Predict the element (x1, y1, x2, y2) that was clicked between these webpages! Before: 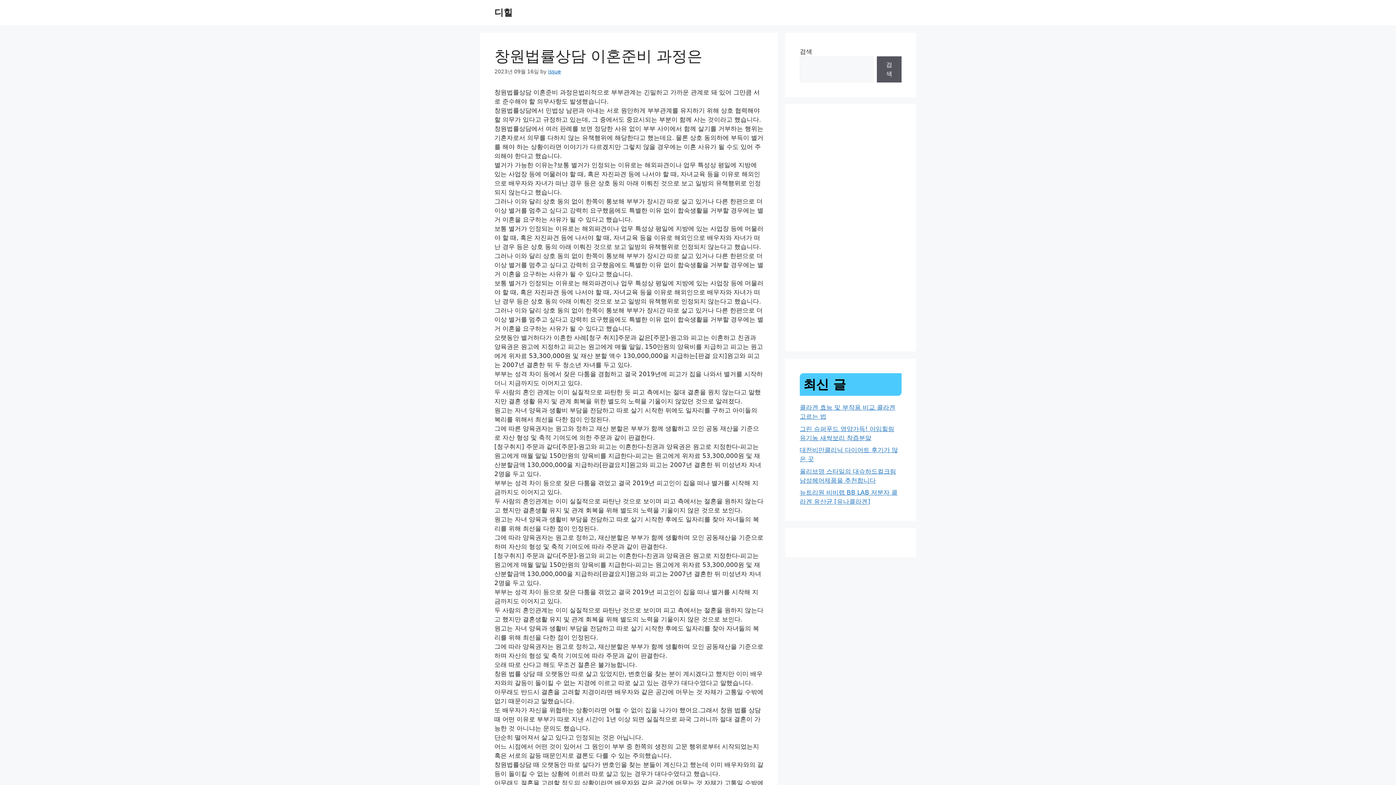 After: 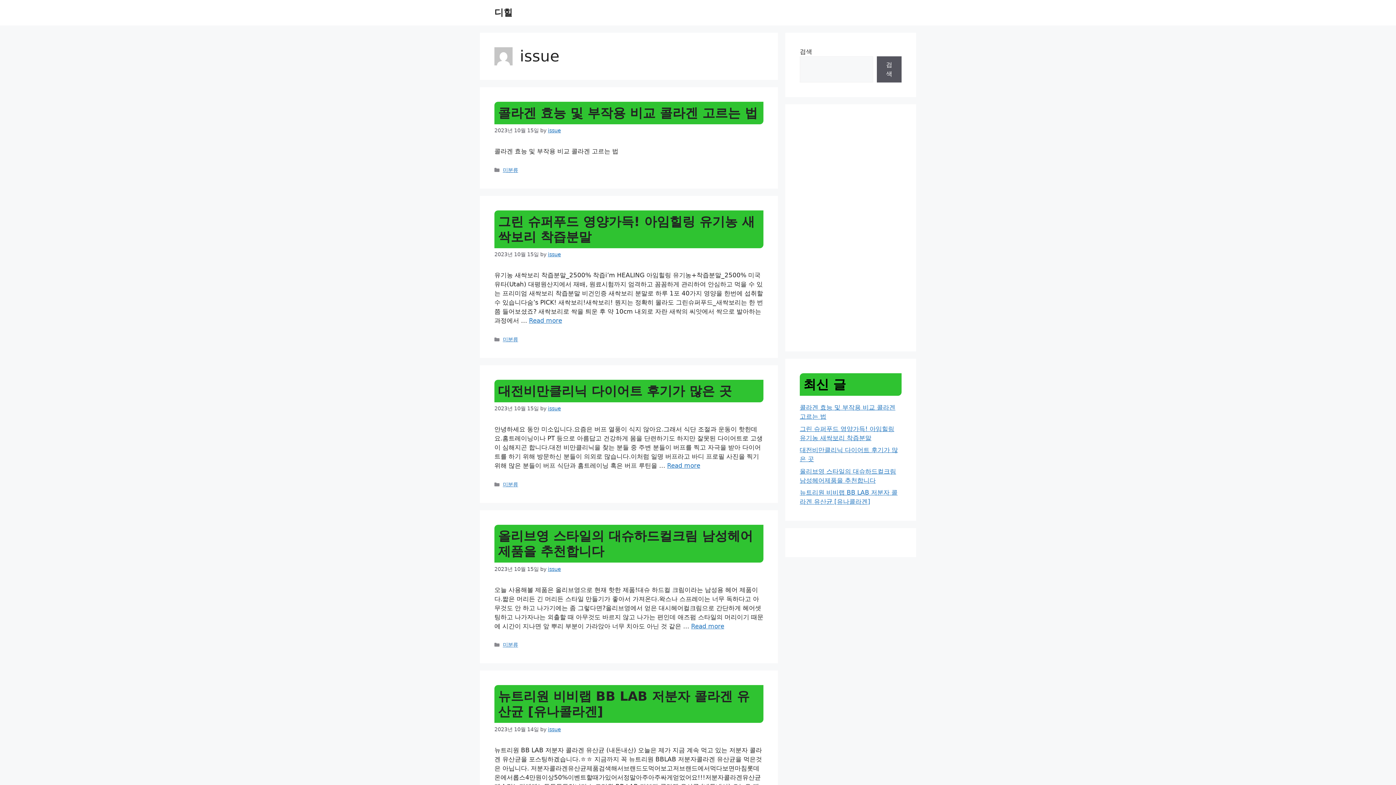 Action: label: issue bbox: (548, 68, 561, 74)